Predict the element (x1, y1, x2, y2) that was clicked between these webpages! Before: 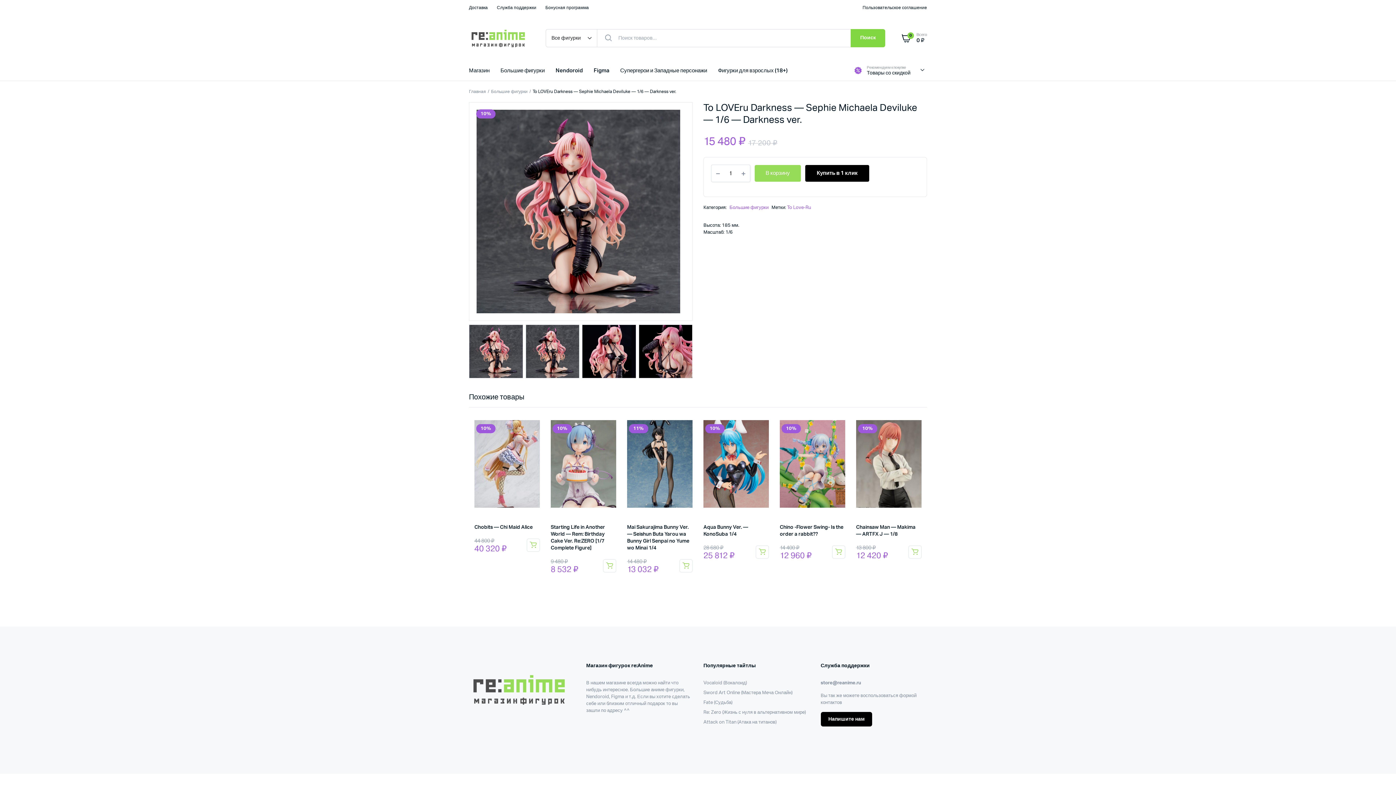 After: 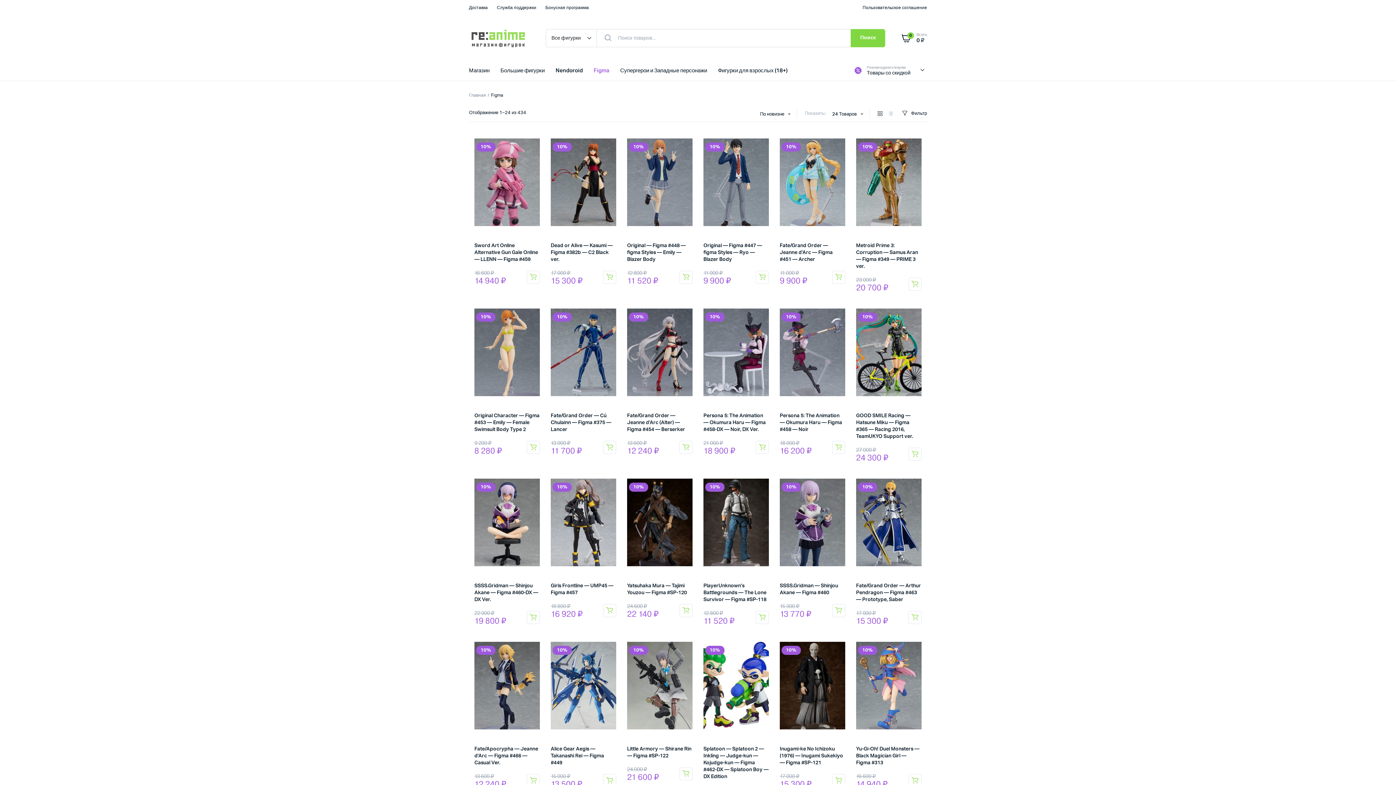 Action: bbox: (590, 60, 613, 80) label: Figma